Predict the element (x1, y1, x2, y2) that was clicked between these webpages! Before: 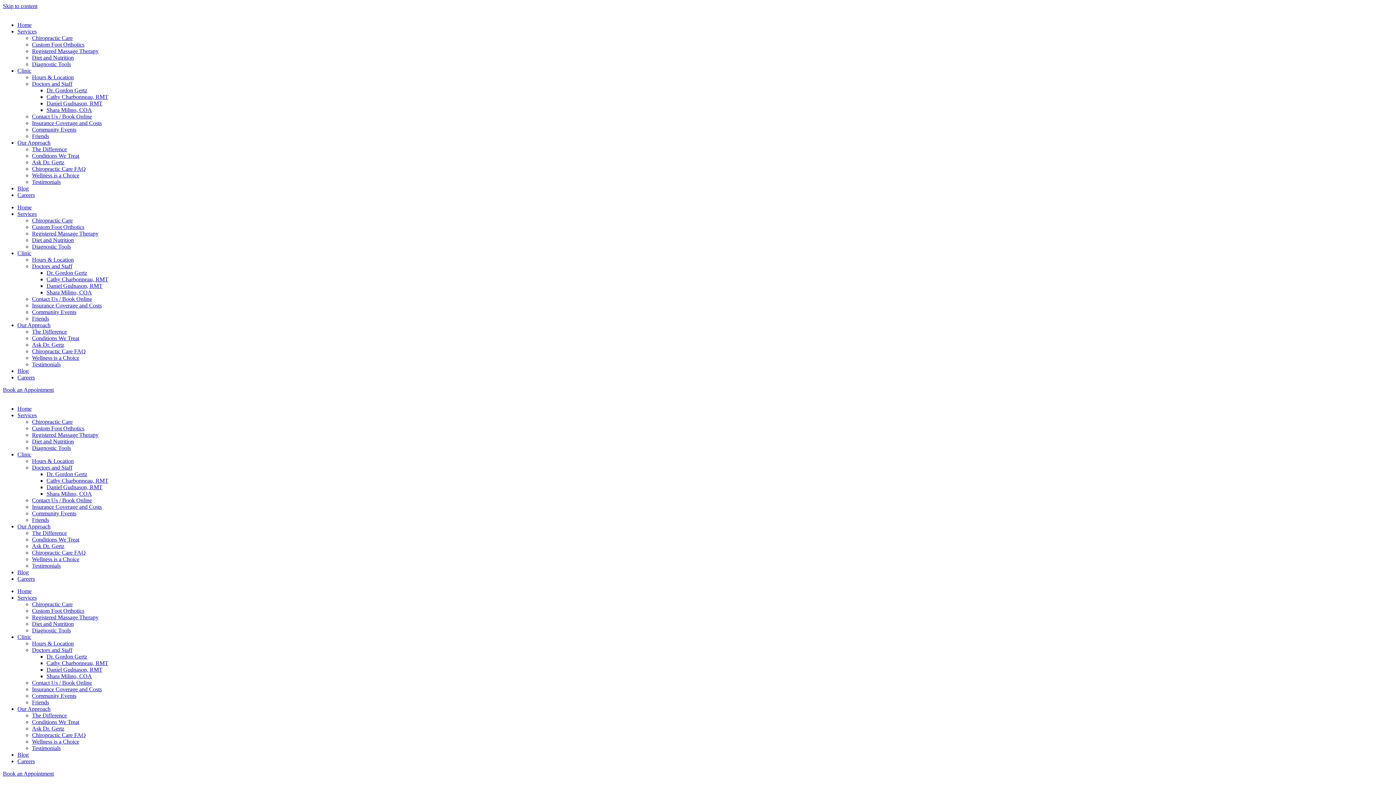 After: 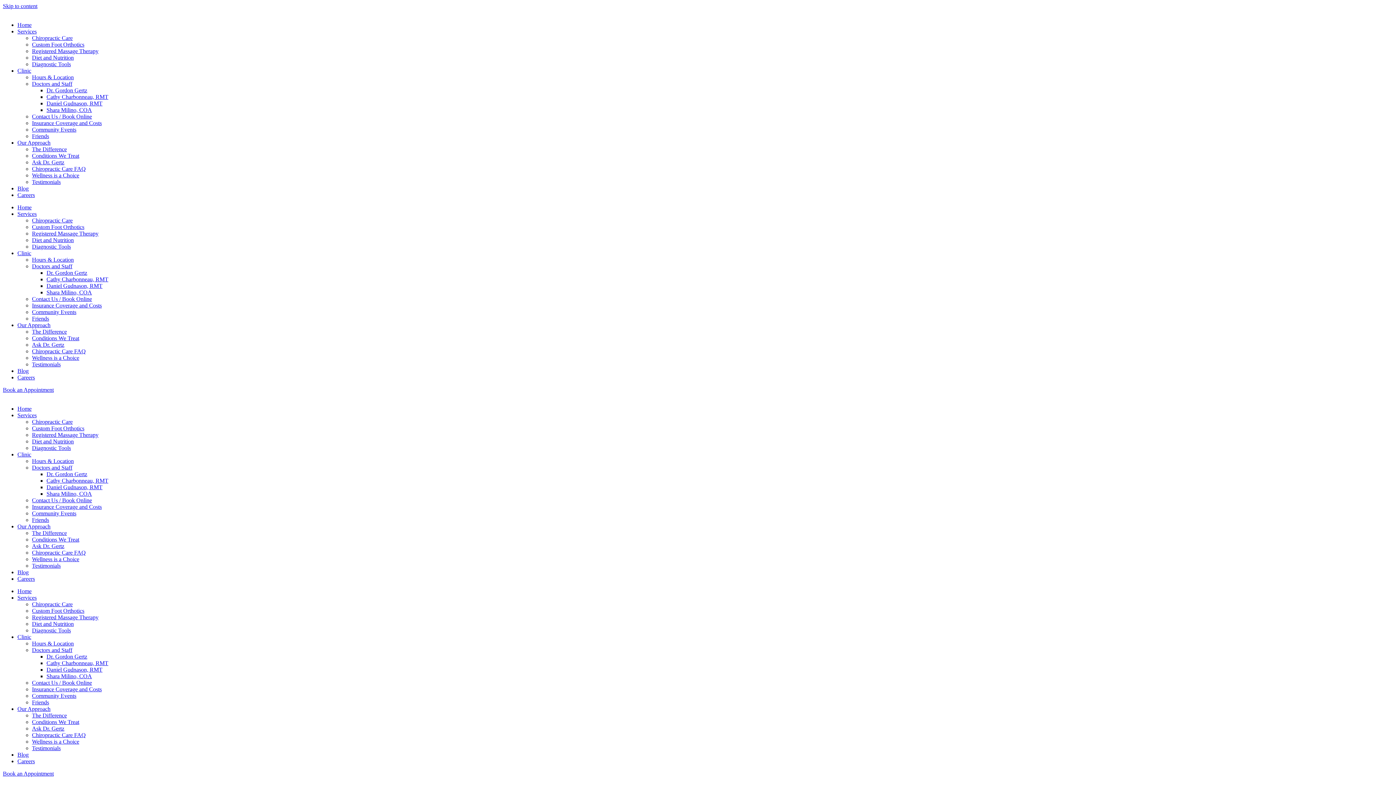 Action: label: Diet and Nutrition bbox: (32, 438, 73, 444)